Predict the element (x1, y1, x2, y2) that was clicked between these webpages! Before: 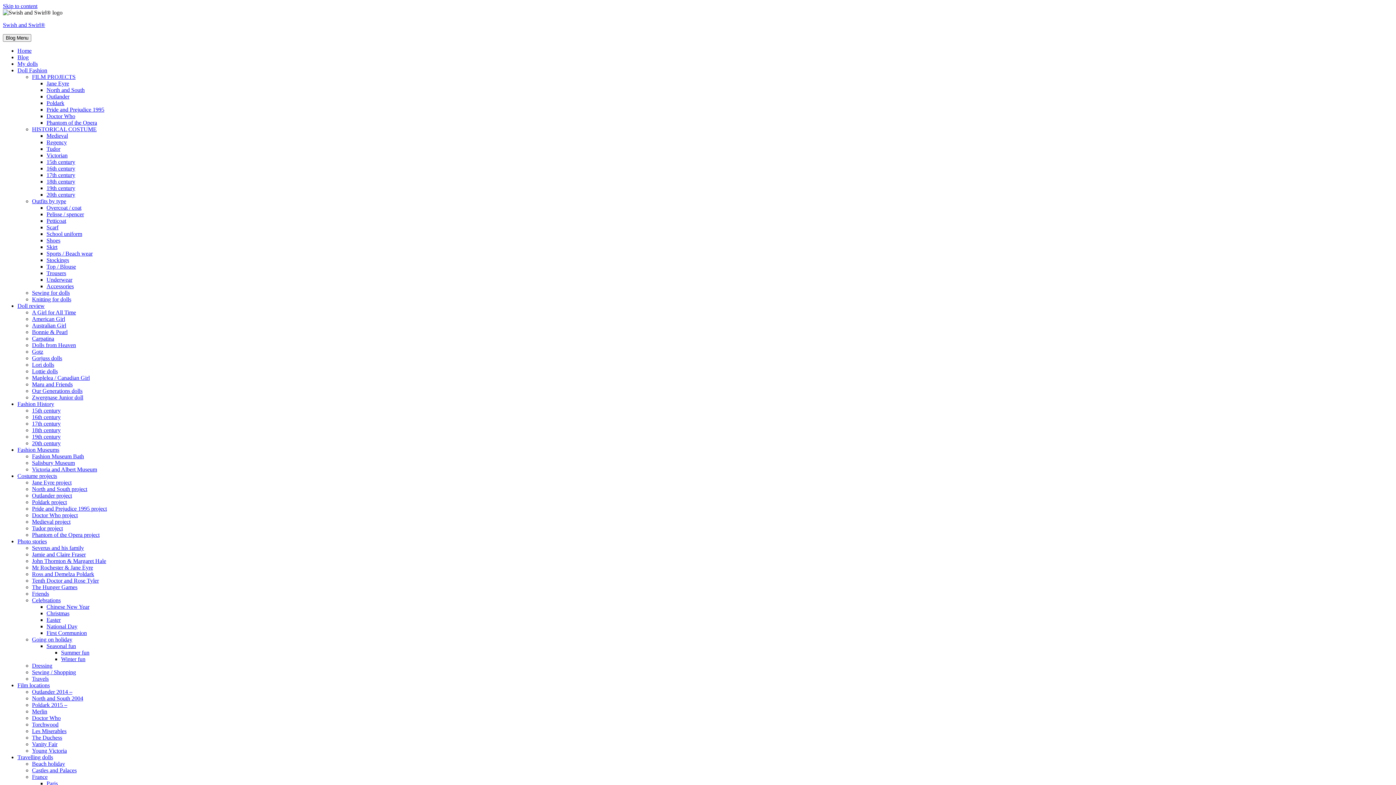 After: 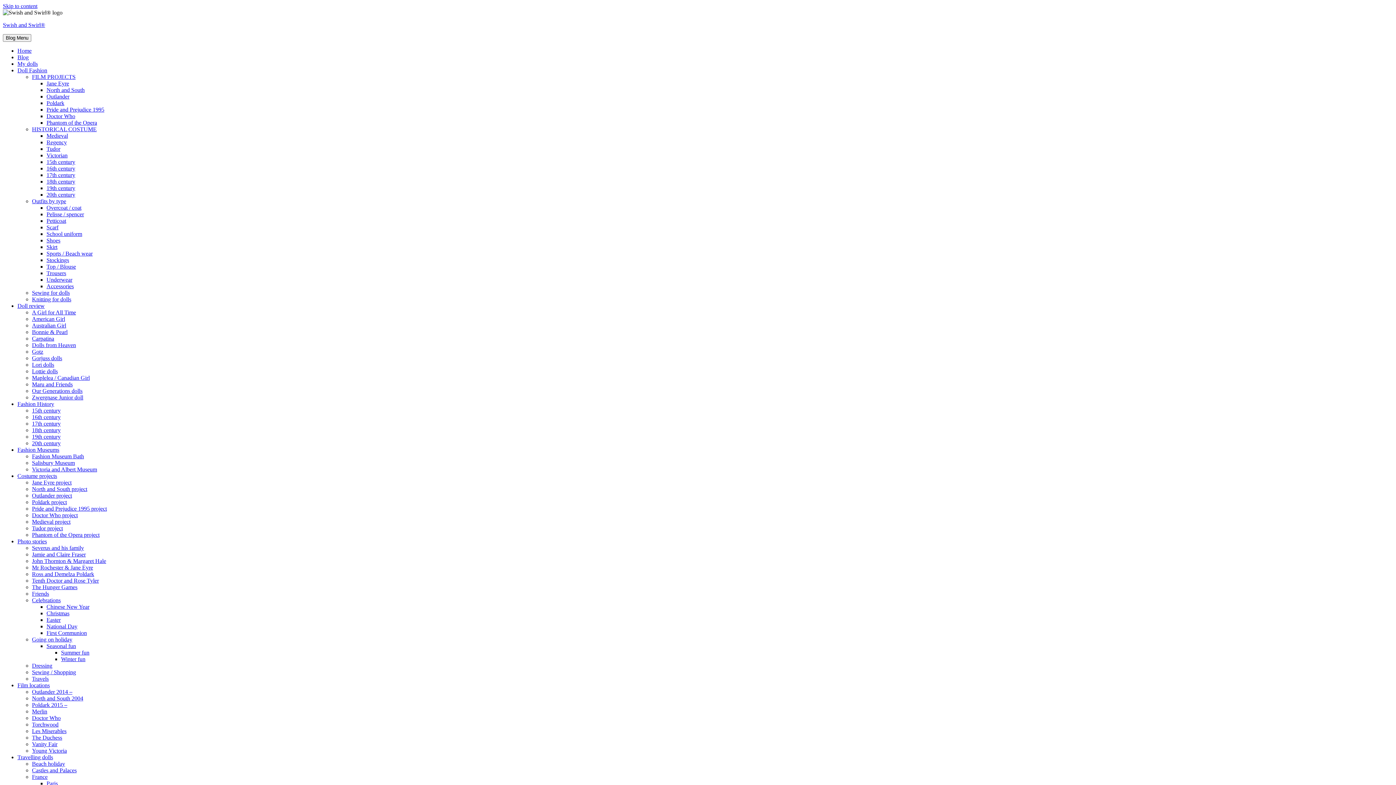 Action: bbox: (32, 355, 62, 361) label: Gorjuss dolls